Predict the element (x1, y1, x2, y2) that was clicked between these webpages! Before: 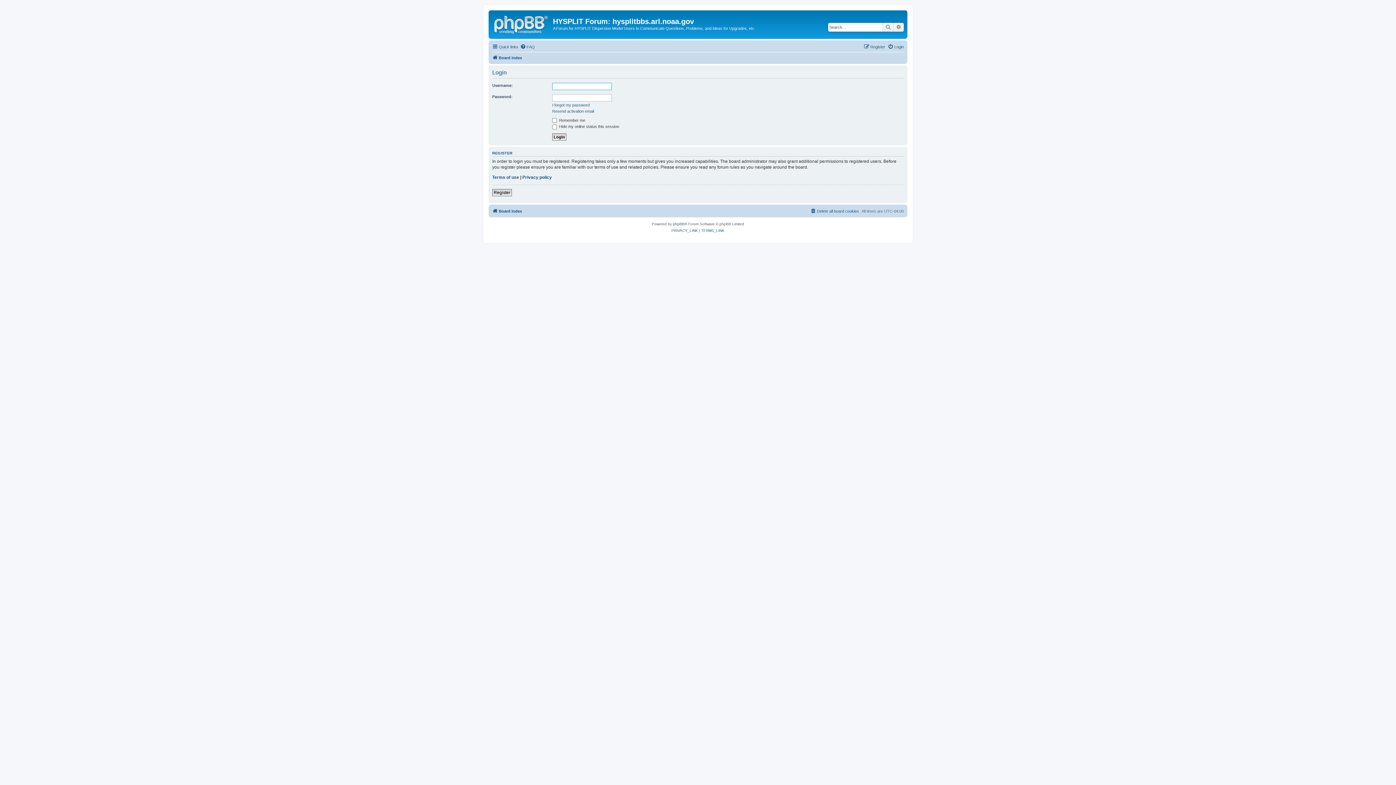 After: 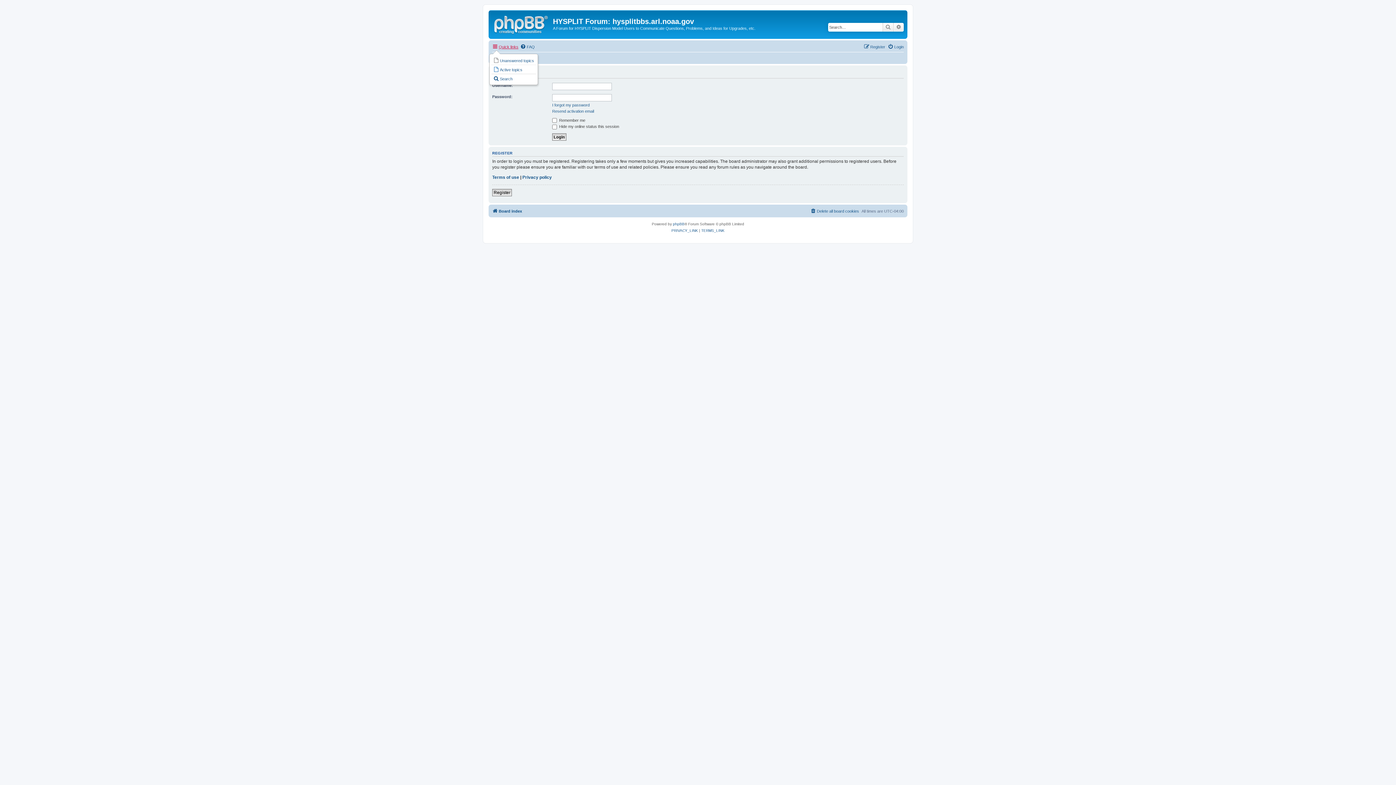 Action: label: Quick links bbox: (492, 42, 518, 51)